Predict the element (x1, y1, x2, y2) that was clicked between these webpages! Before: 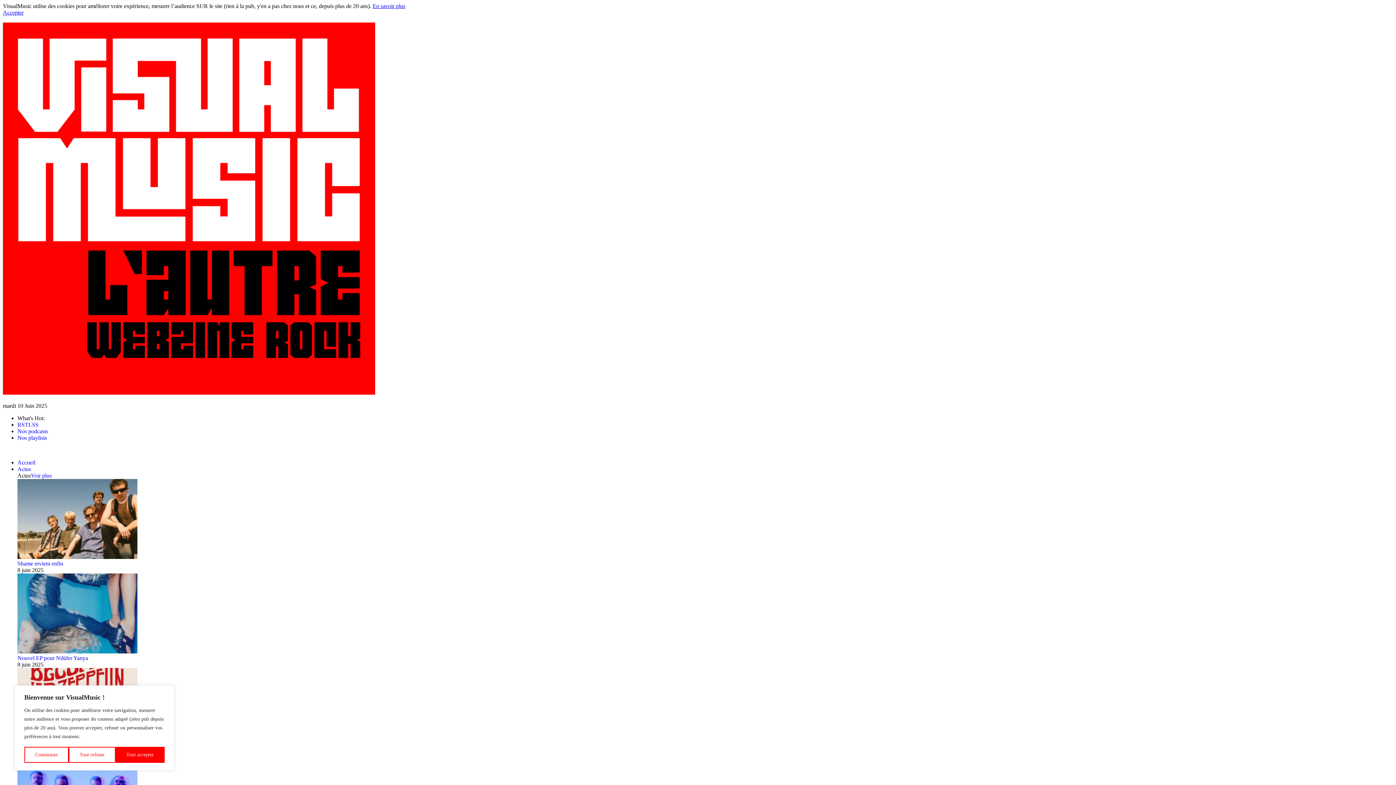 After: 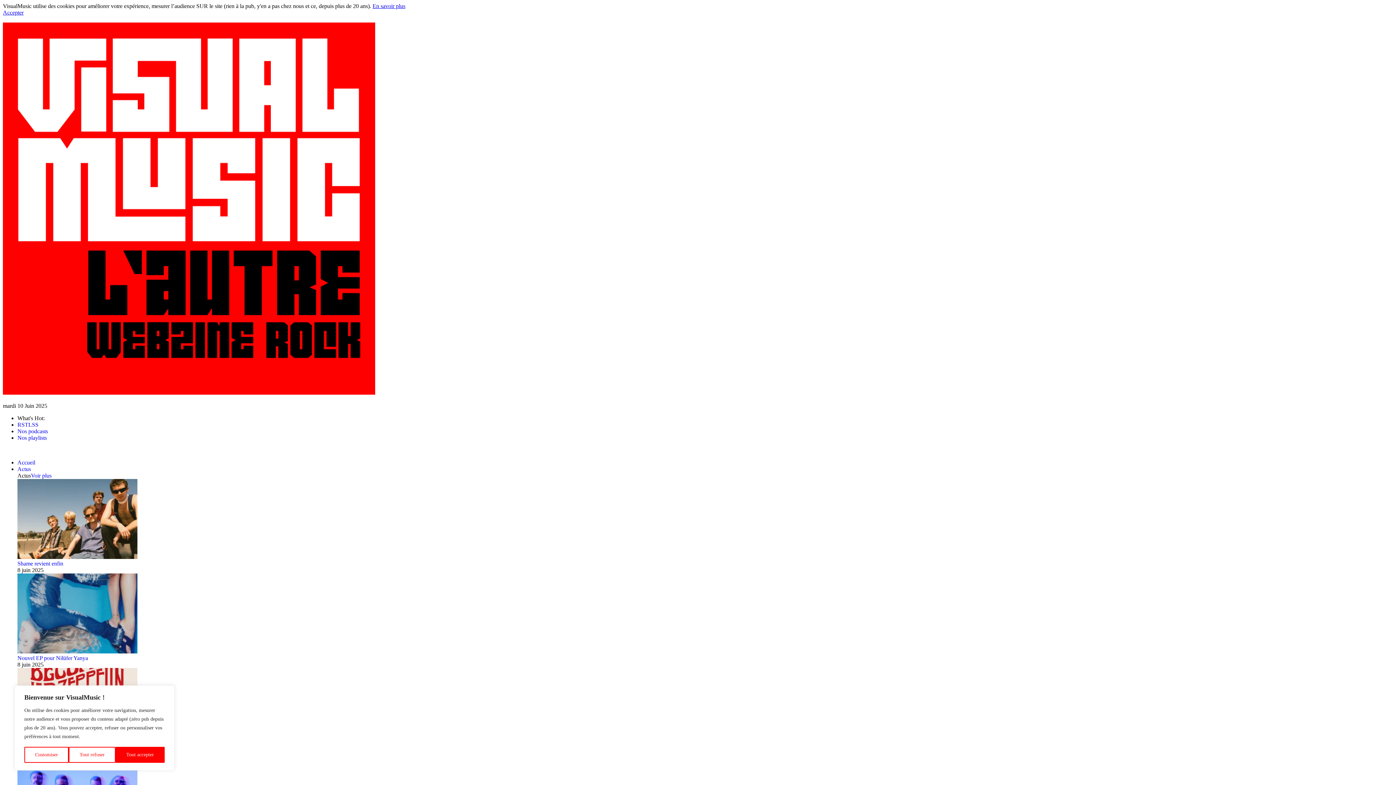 Action: bbox: (372, 2, 405, 9) label: En savoir plus